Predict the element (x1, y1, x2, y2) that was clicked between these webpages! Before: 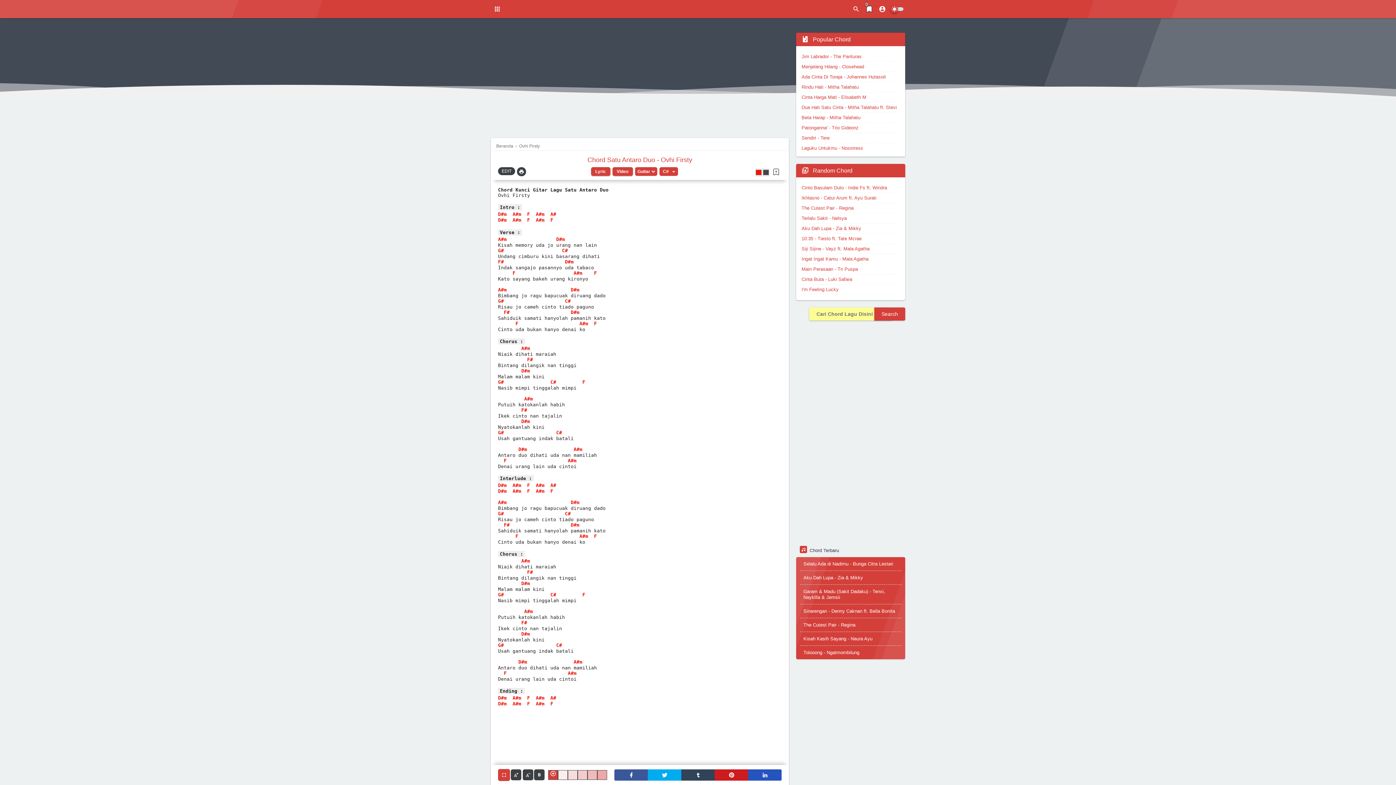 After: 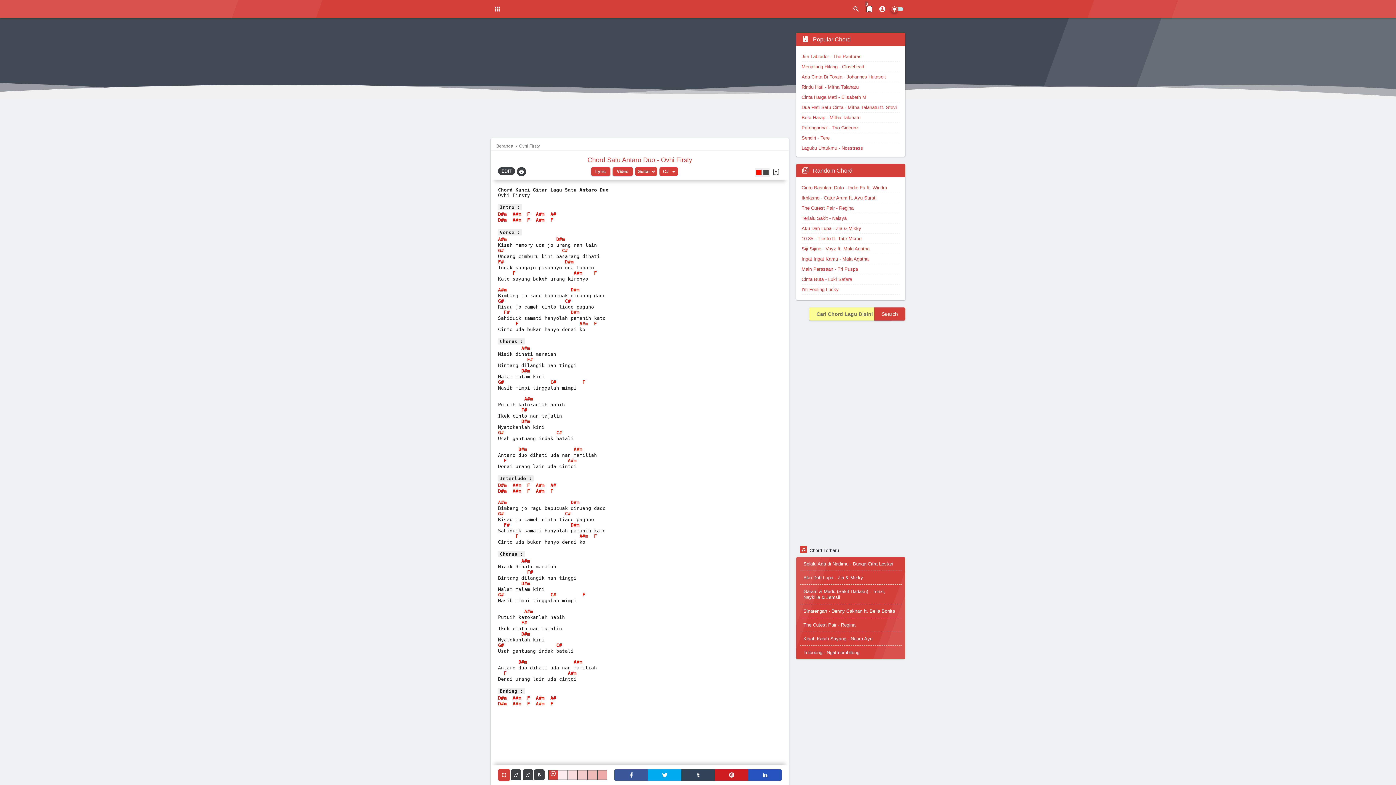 Action: bbox: (681, 769, 714, 781)